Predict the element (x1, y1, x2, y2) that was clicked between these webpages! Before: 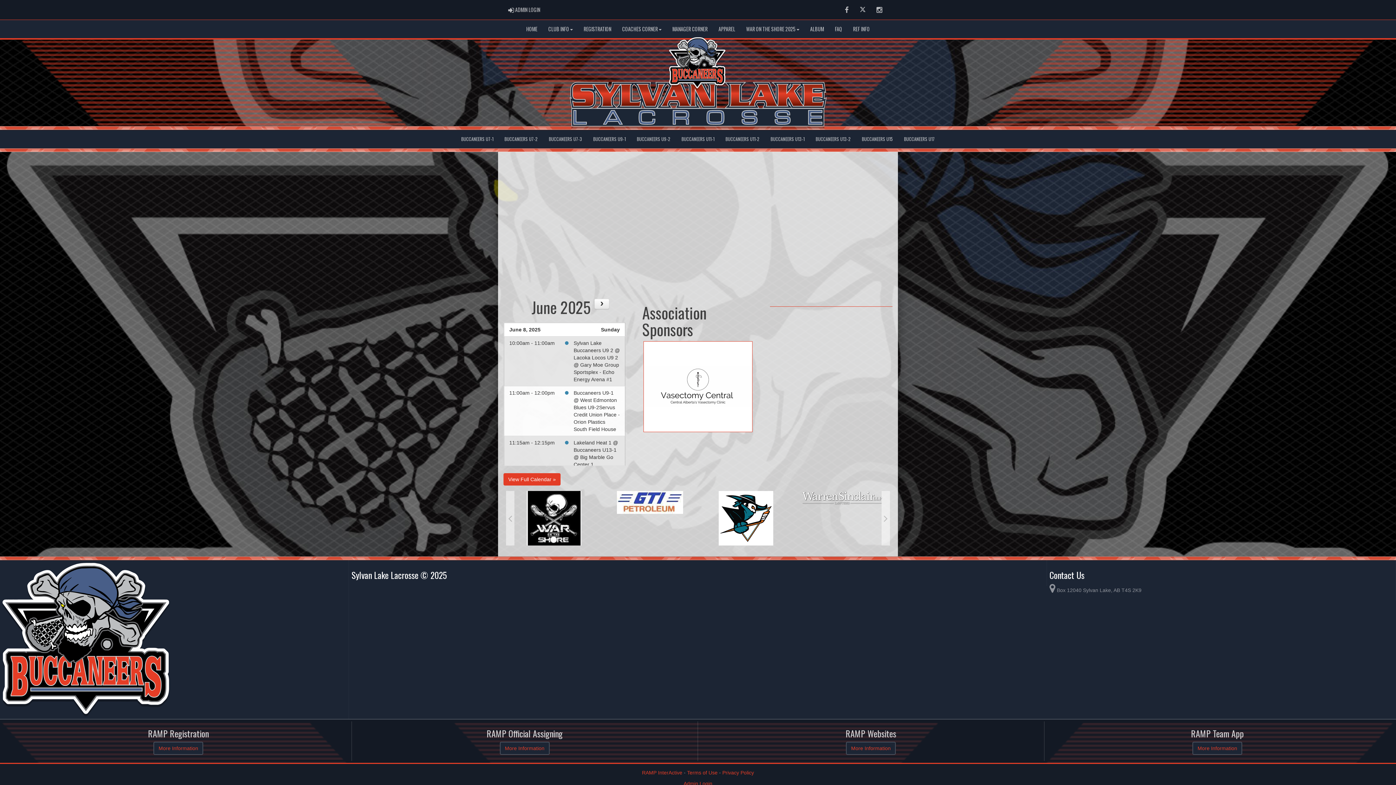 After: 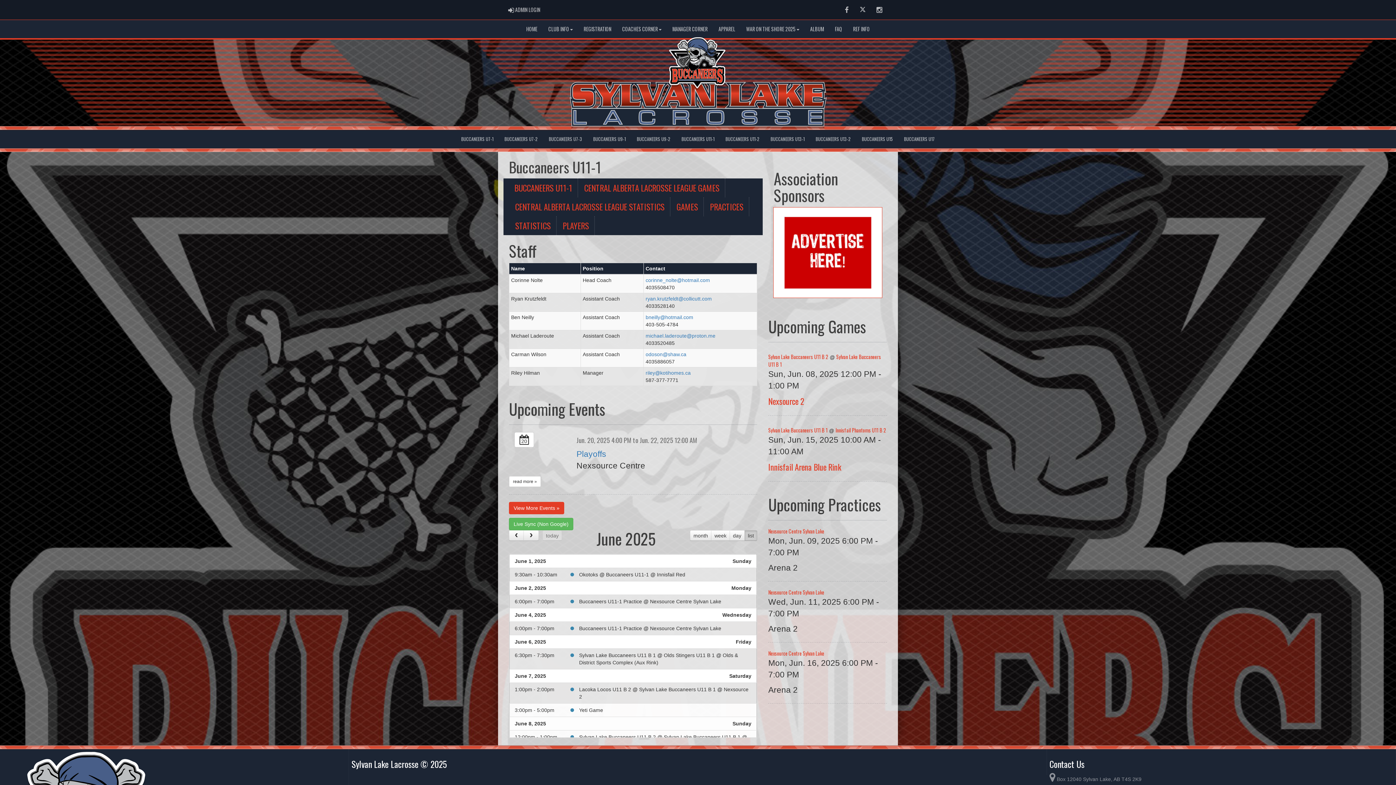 Action: label: BUCCANEERS U11-1 bbox: (676, 130, 720, 148)